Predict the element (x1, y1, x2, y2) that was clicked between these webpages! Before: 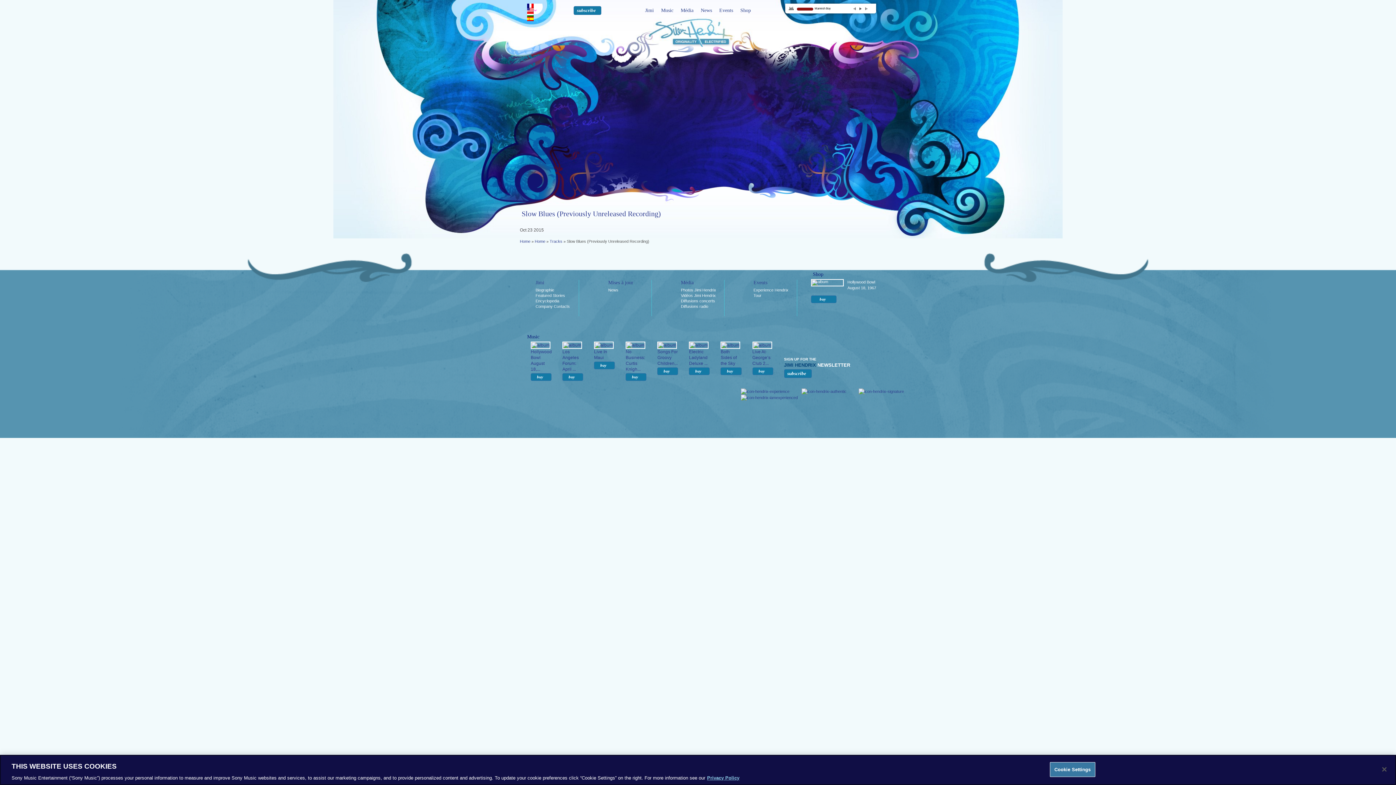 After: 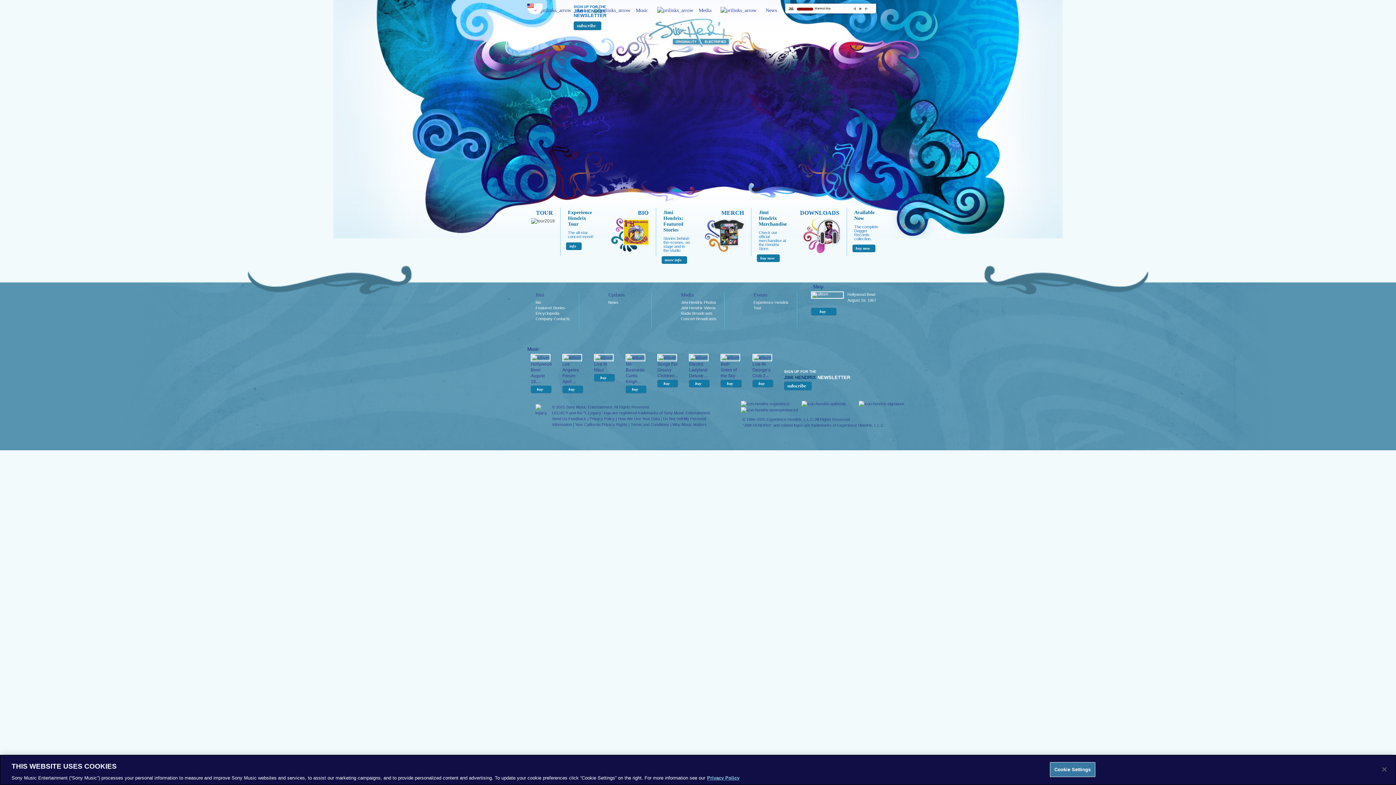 Action: bbox: (534, 239, 545, 243) label: Home